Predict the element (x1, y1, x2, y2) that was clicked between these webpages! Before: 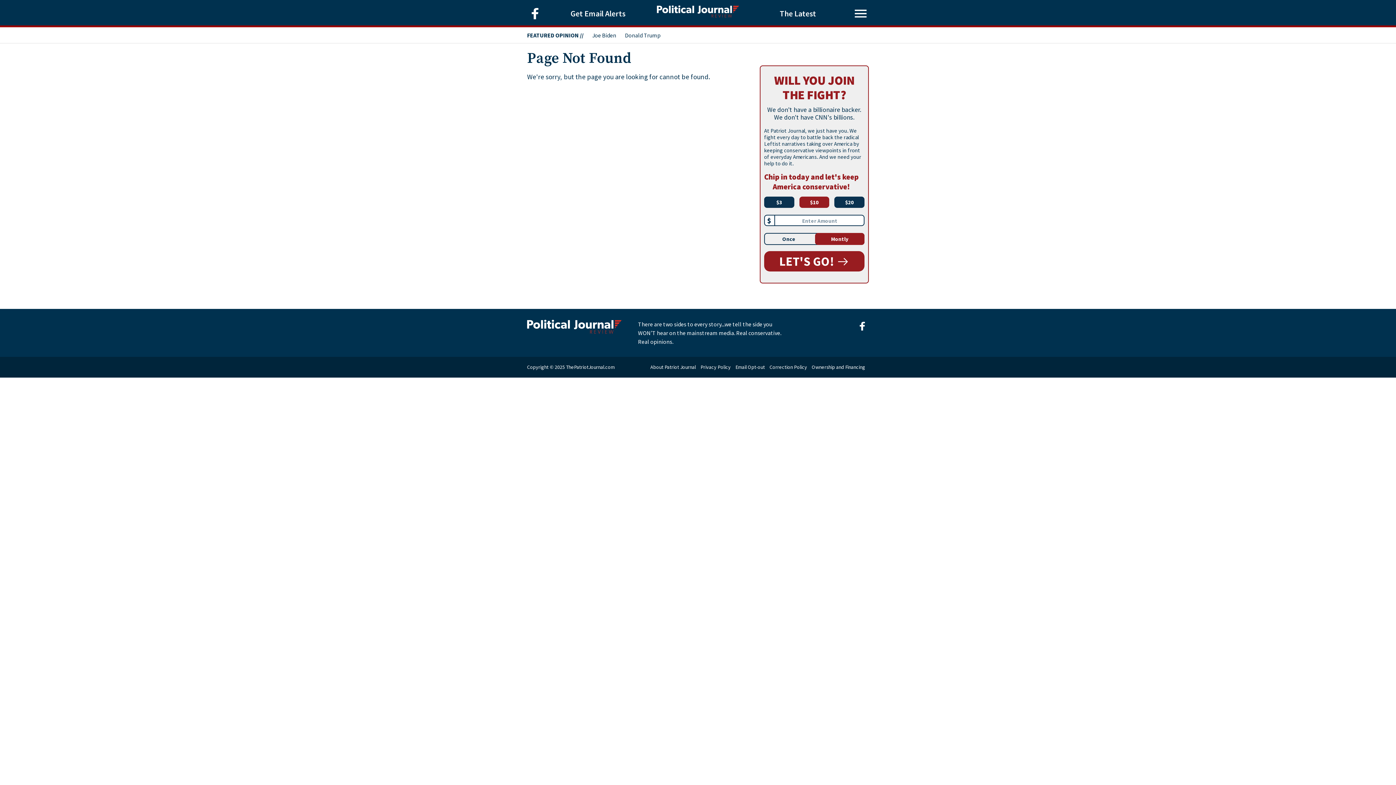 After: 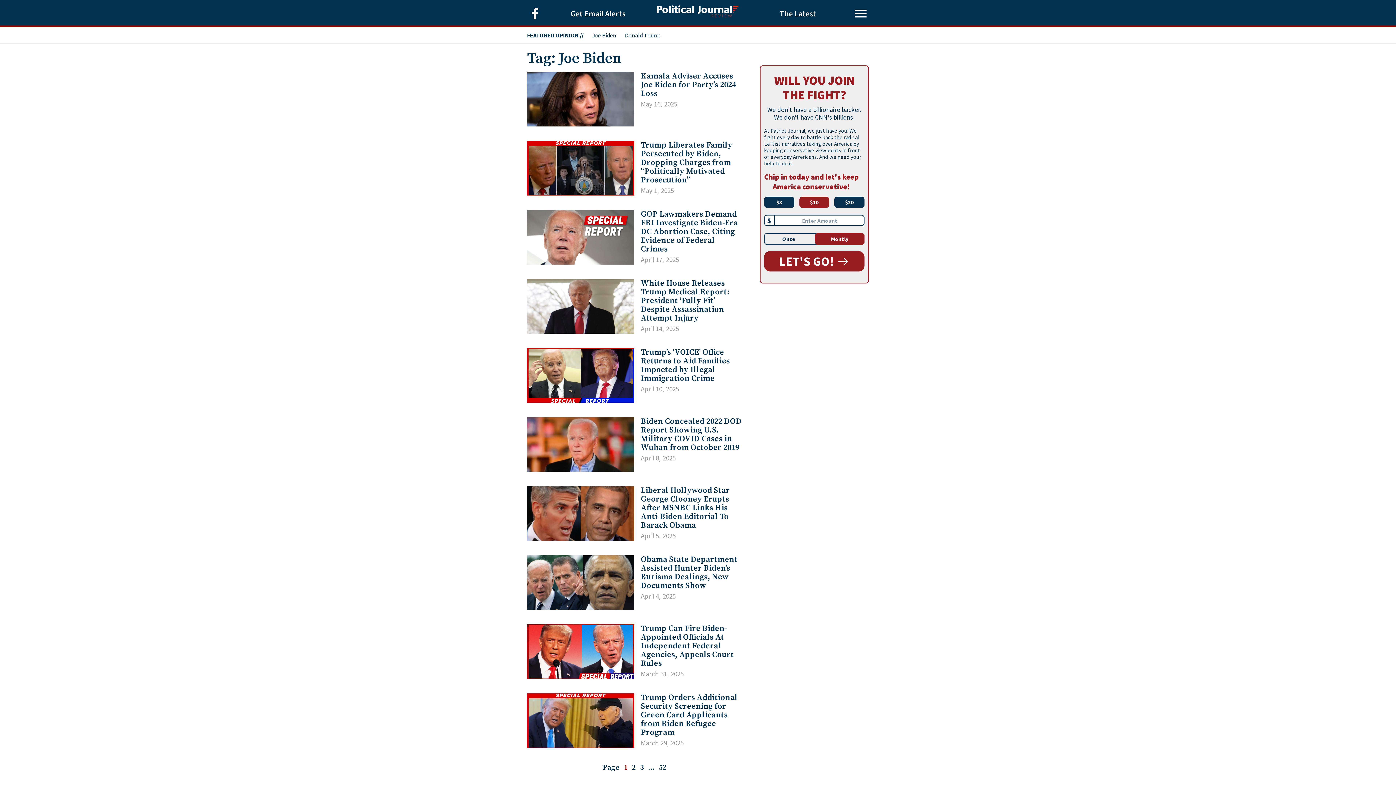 Action: label: Joe Biden bbox: (592, 31, 616, 38)